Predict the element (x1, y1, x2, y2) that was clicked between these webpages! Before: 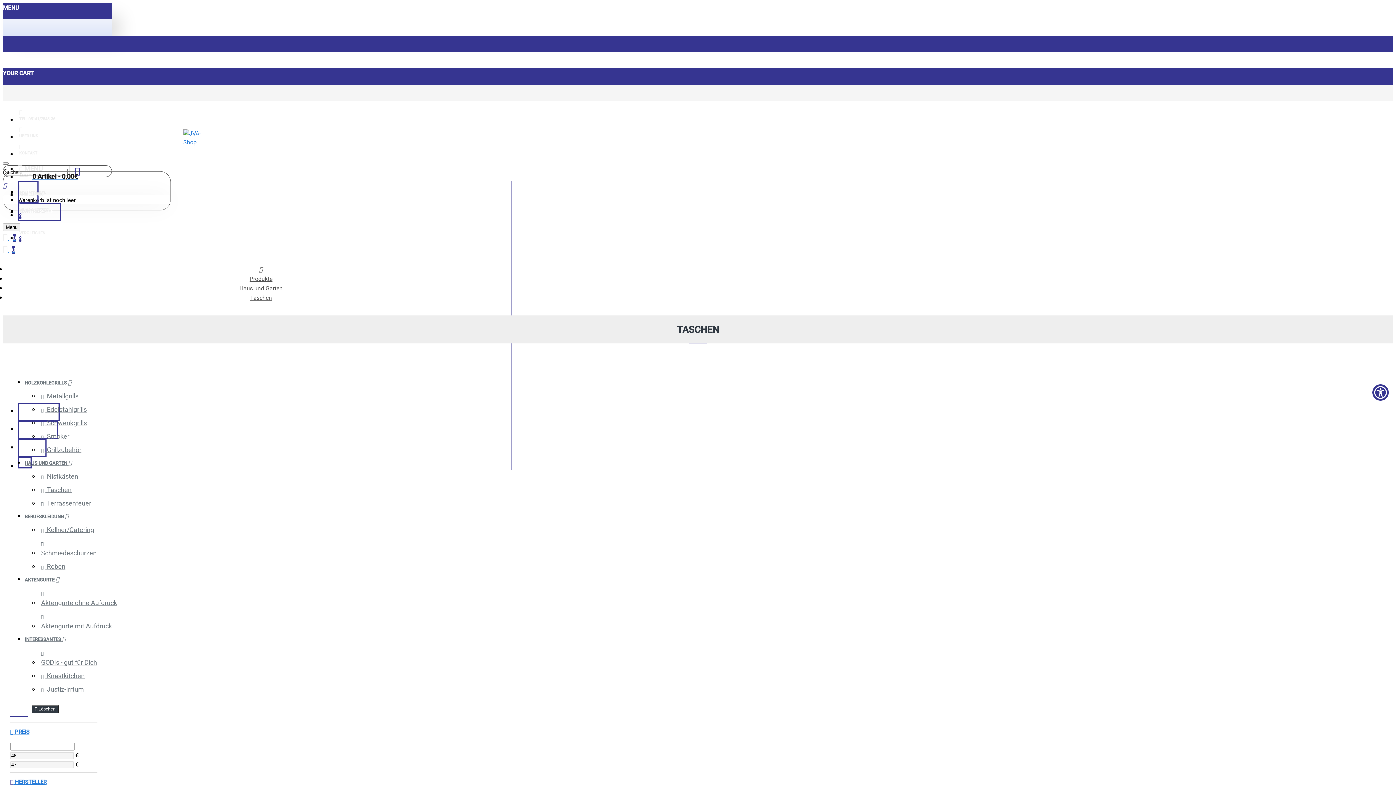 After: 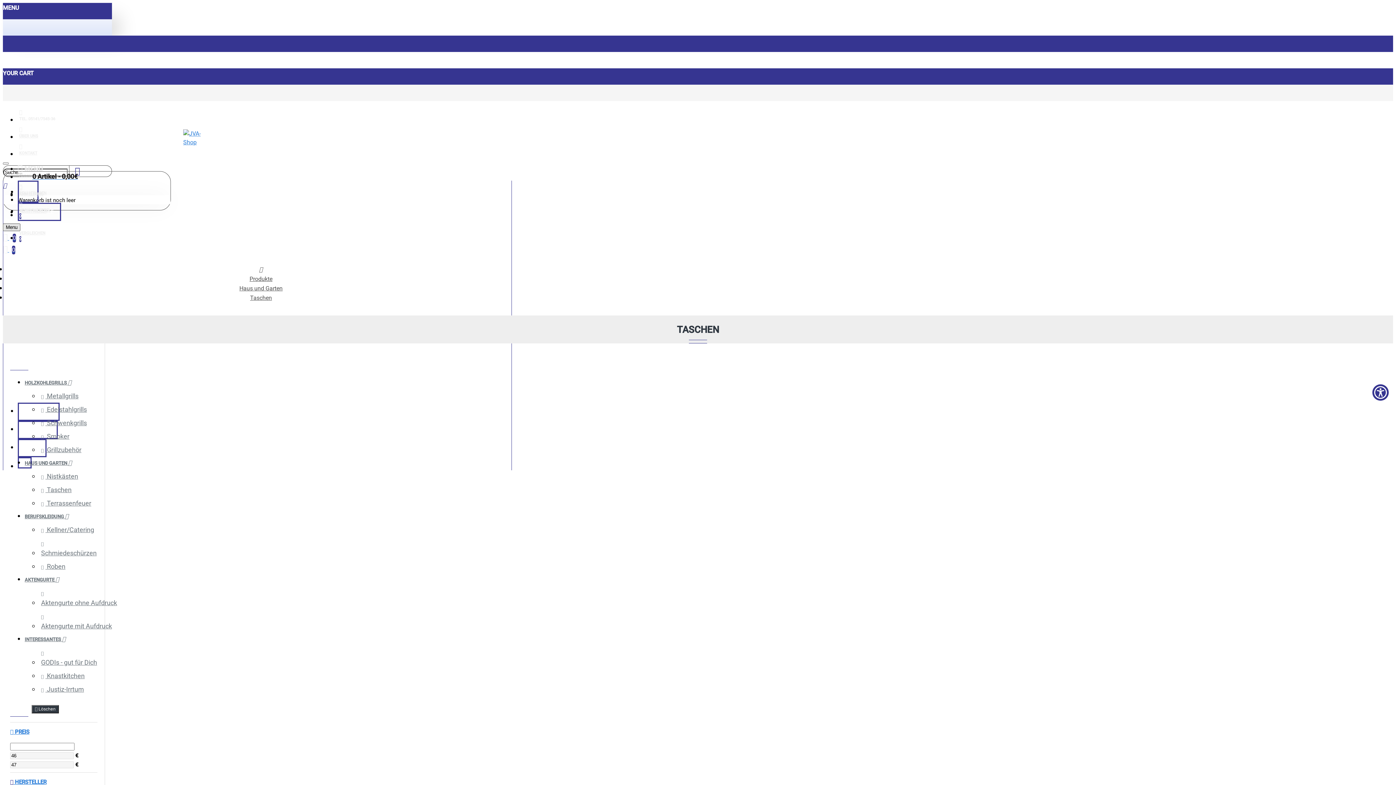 Action: bbox: (2, 223, 20, 231) label: Menu